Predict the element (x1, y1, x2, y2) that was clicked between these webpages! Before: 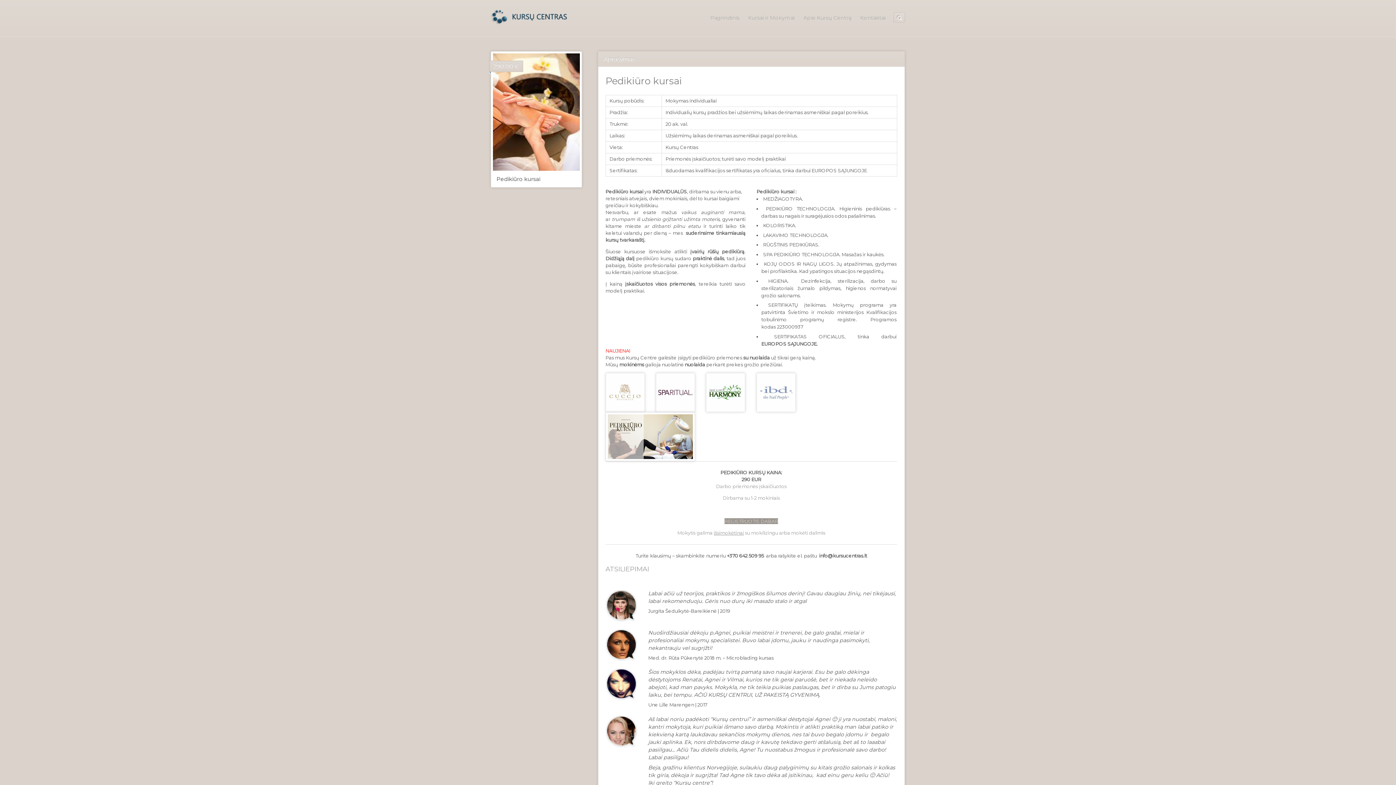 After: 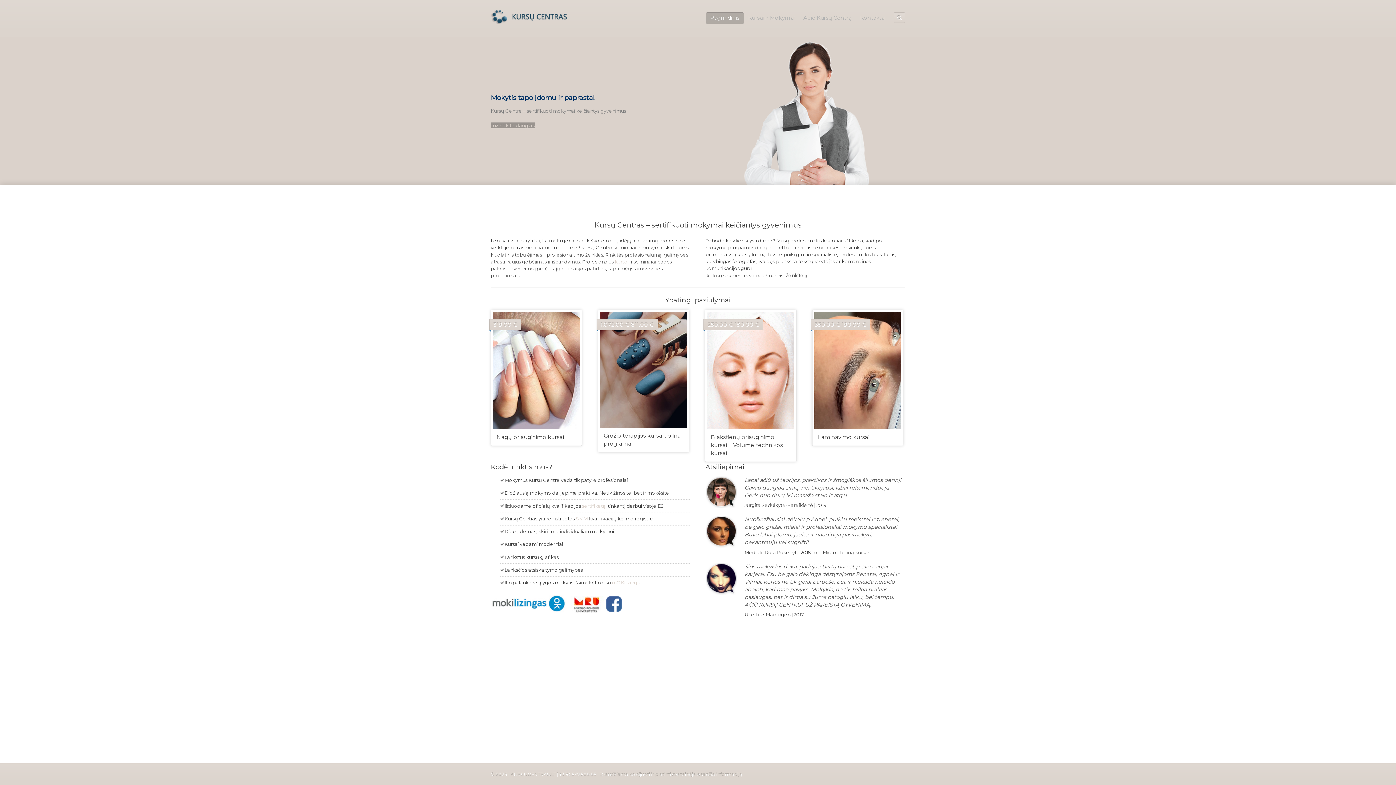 Action: bbox: (706, 12, 744, 23) label: Pagrindinis